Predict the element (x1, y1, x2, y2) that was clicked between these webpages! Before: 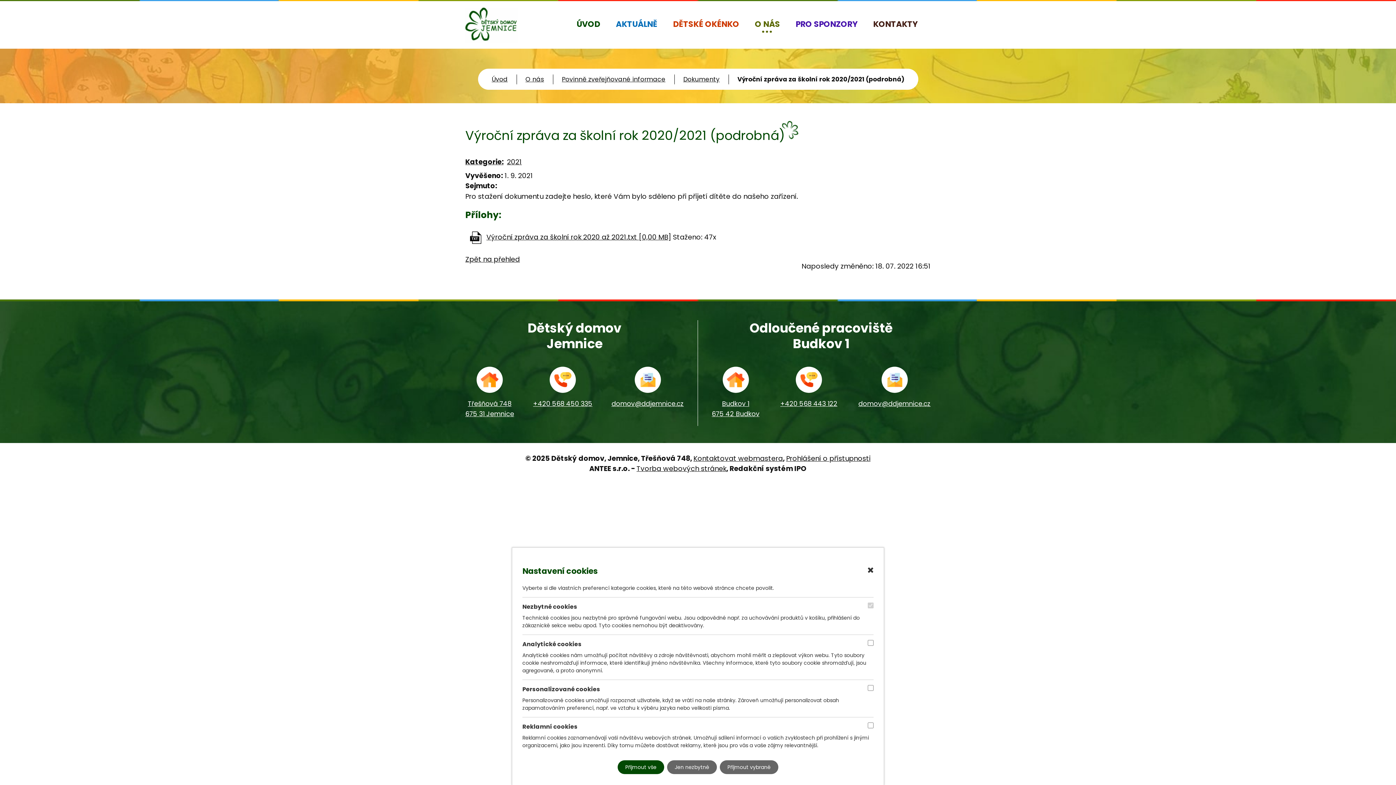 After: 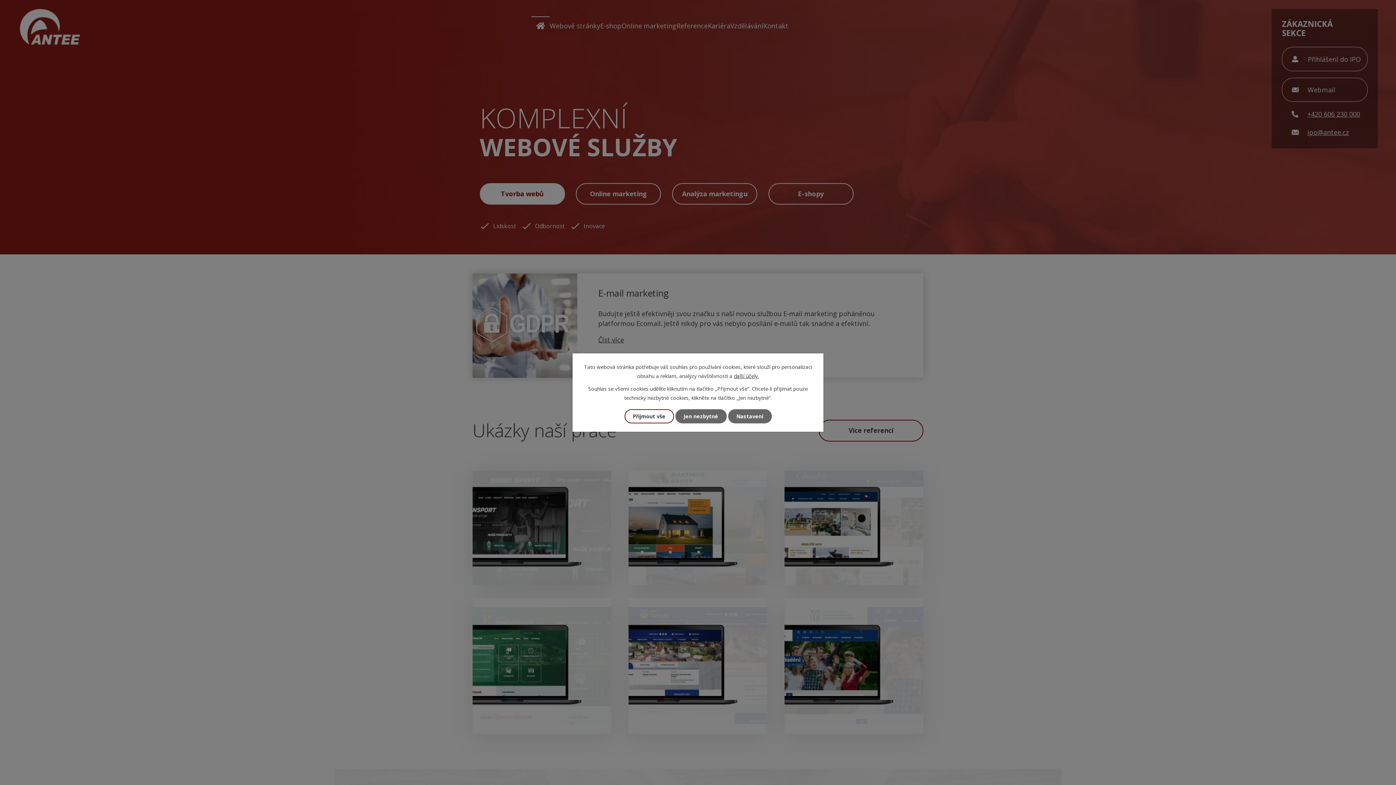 Action: bbox: (636, 463, 726, 473) label: Tvorba webových stránek